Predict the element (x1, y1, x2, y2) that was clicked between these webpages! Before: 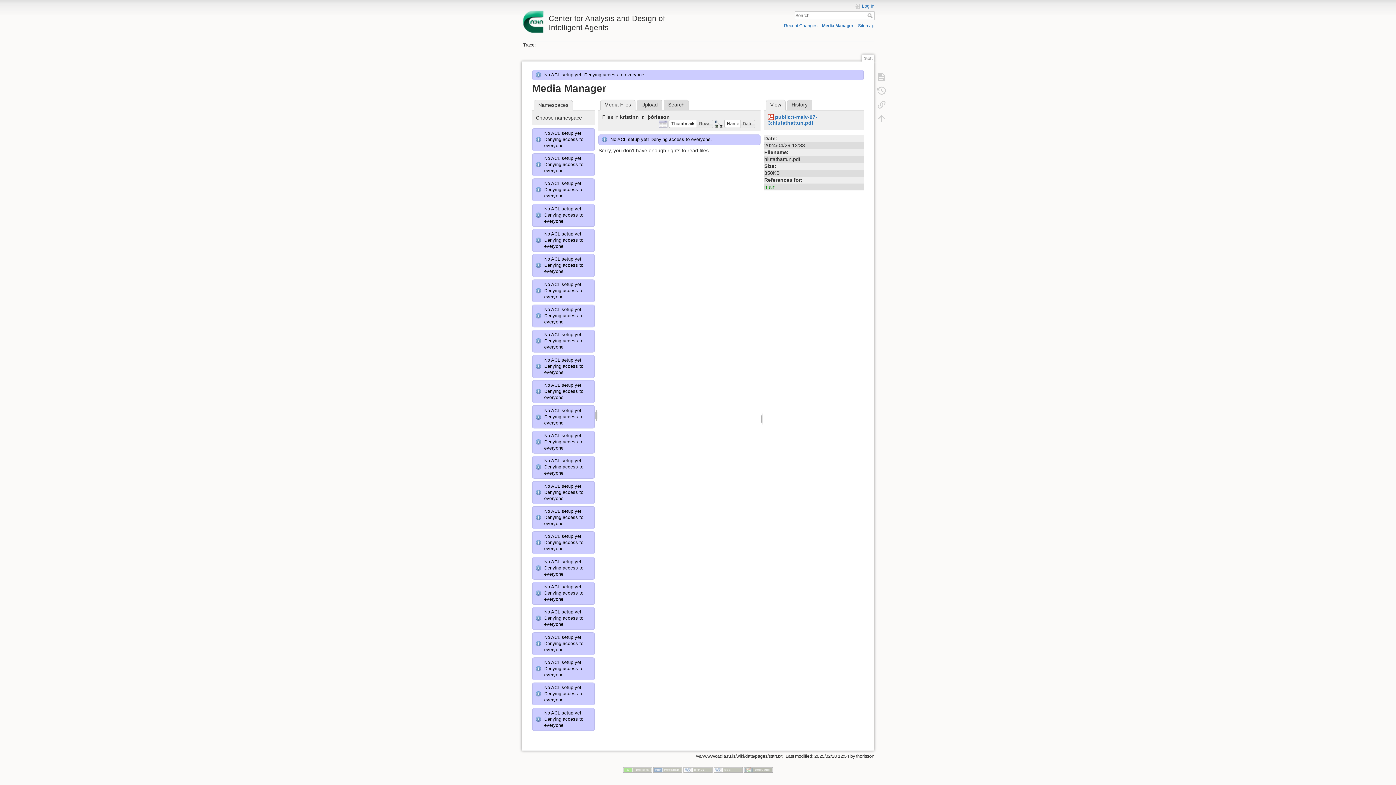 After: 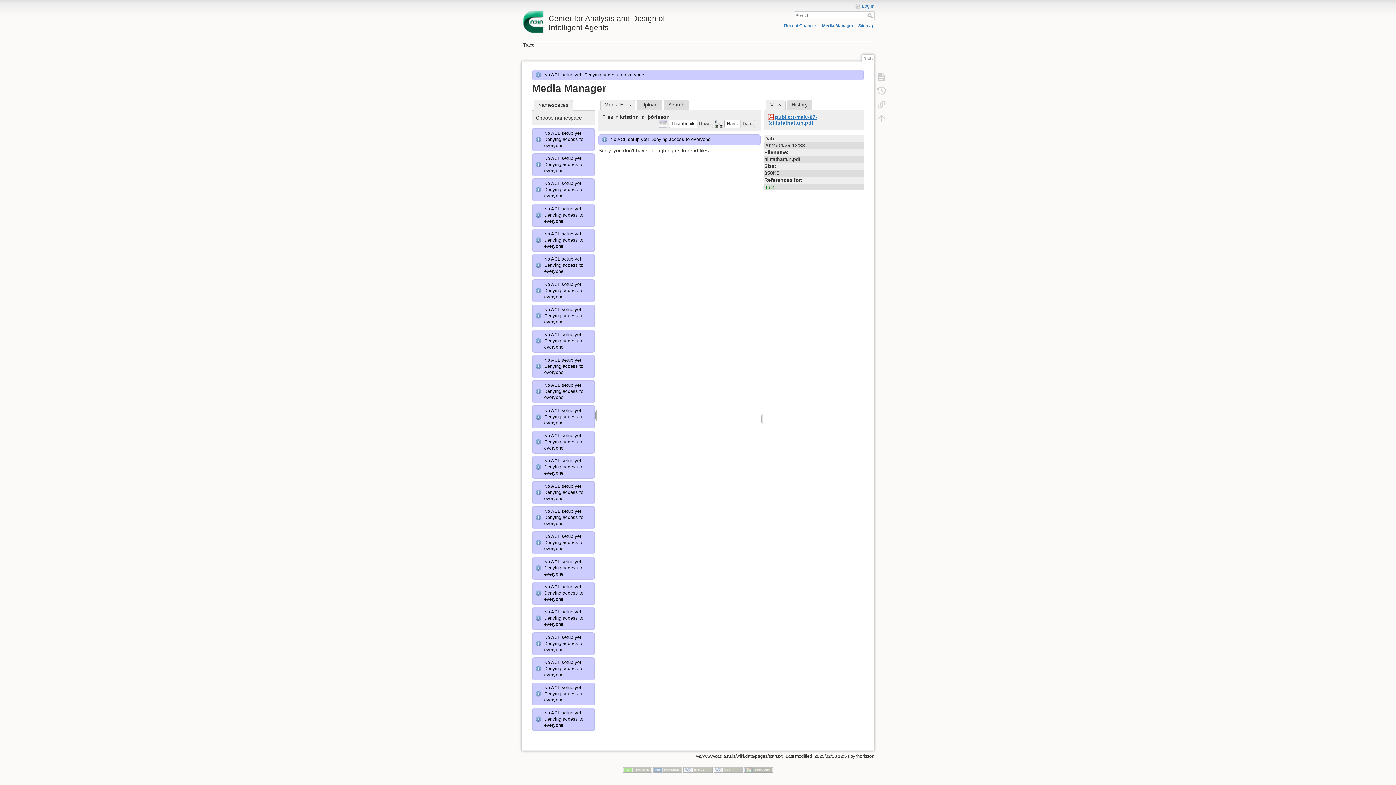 Action: label: public:t-malv-07-3:hlutathattun.pdf bbox: (768, 114, 817, 125)